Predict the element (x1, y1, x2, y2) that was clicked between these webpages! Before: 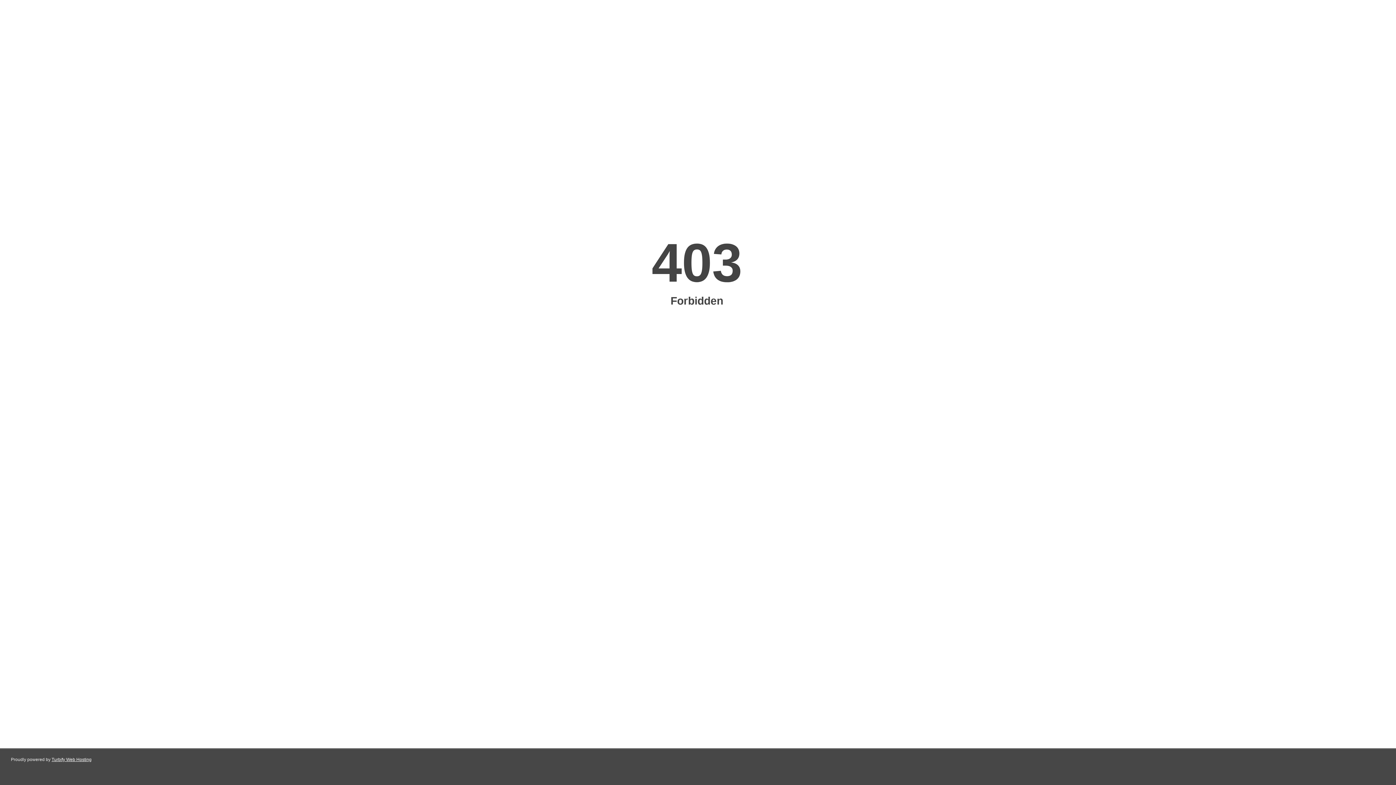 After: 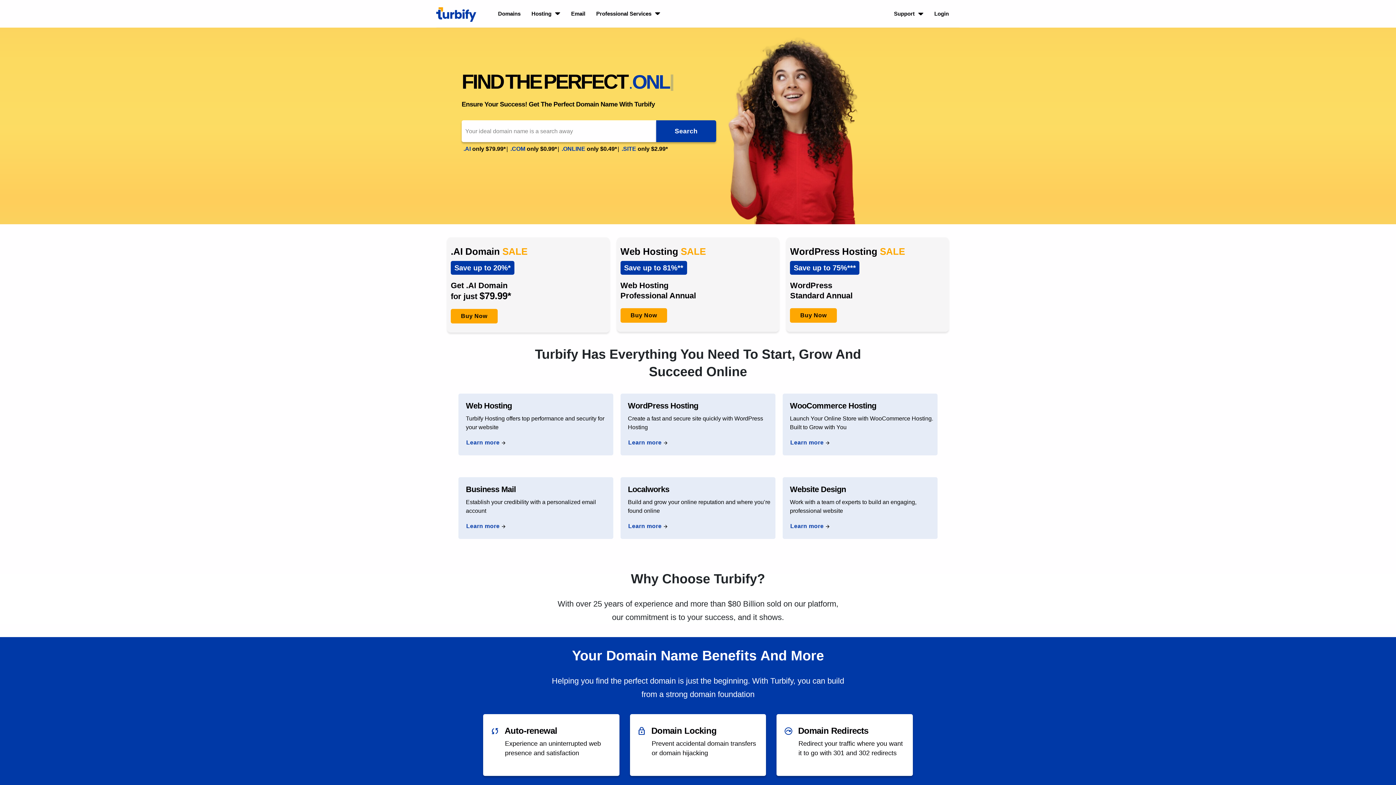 Action: bbox: (51, 757, 91, 762) label: Turbify Web Hosting